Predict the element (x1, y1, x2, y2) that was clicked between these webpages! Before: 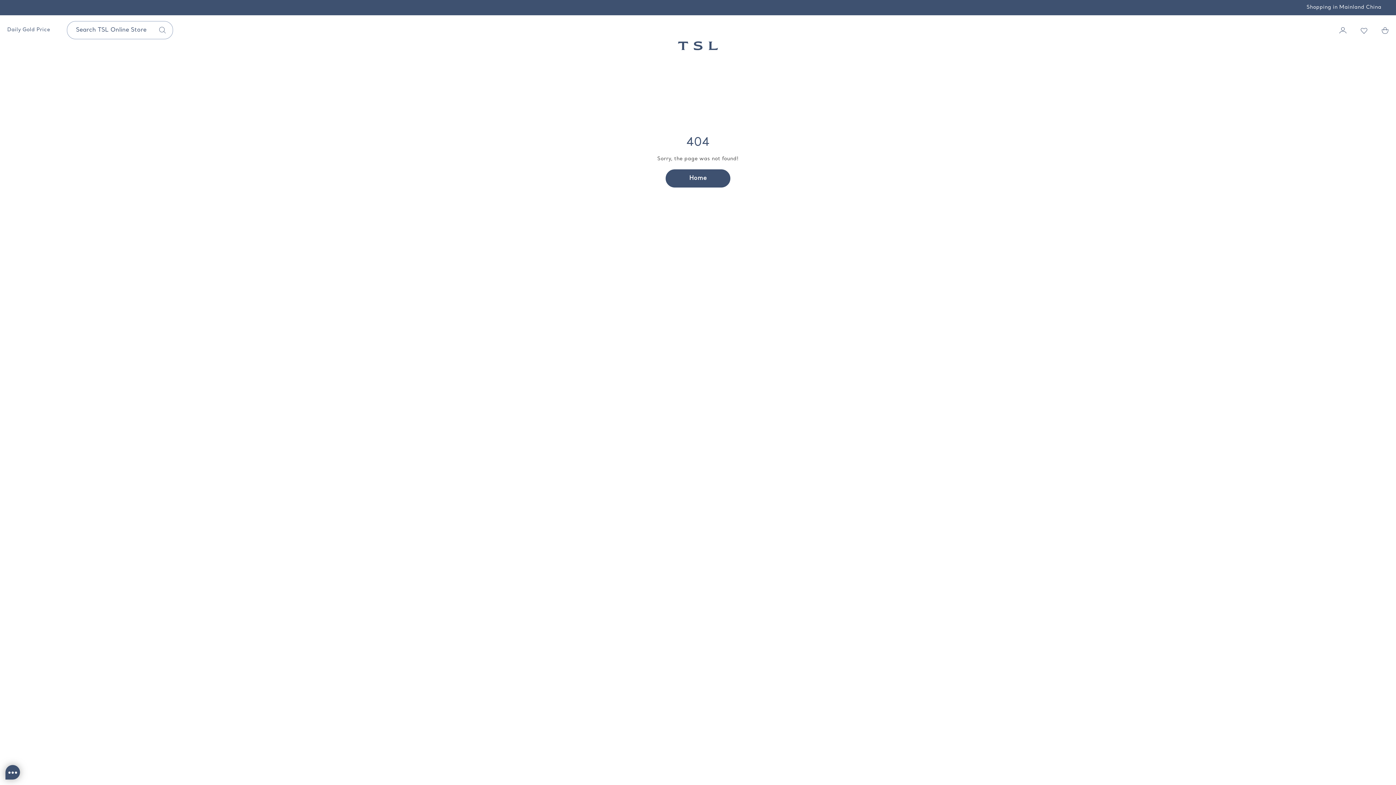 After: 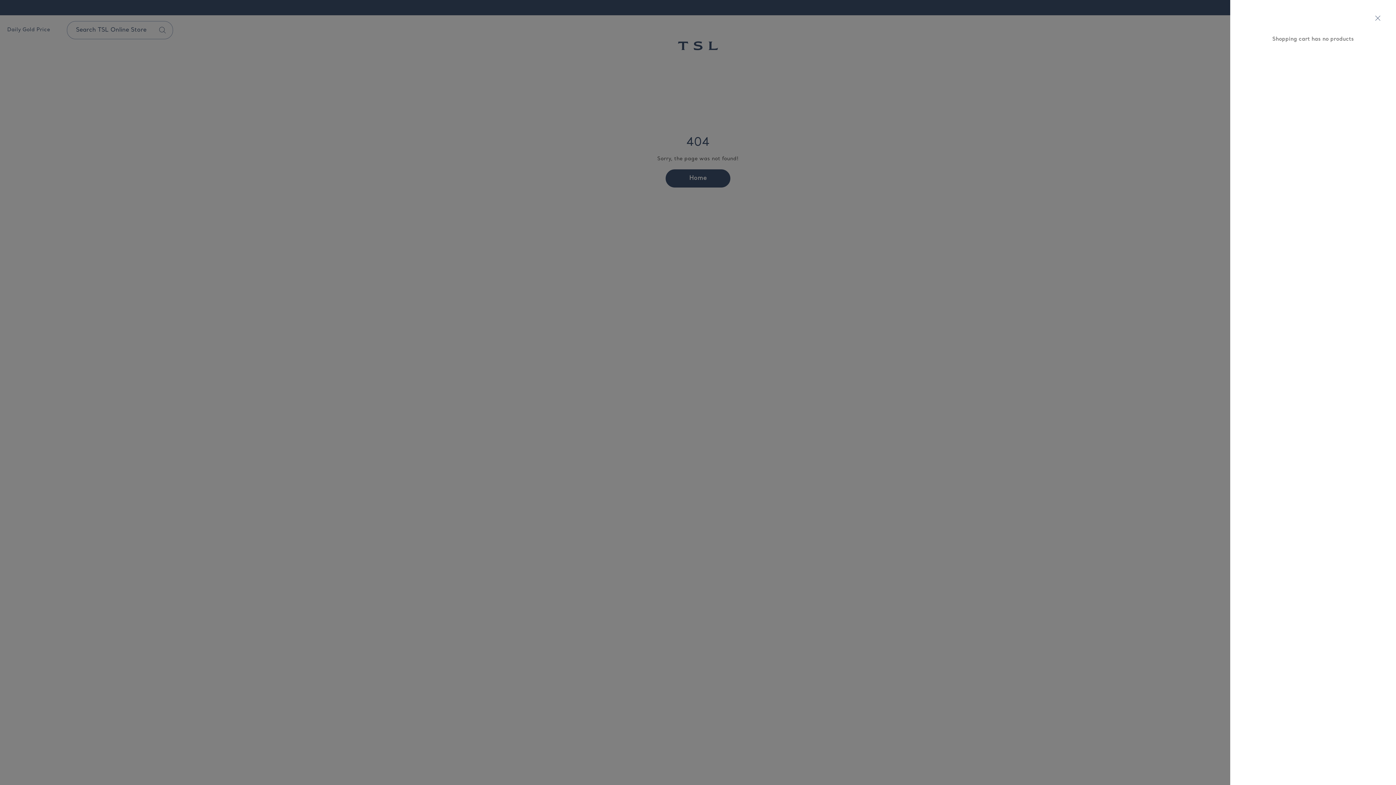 Action: label: Switch Shopping carts. You have 0 items in your Shopping cart. bbox: (1377, 22, 1393, 38)